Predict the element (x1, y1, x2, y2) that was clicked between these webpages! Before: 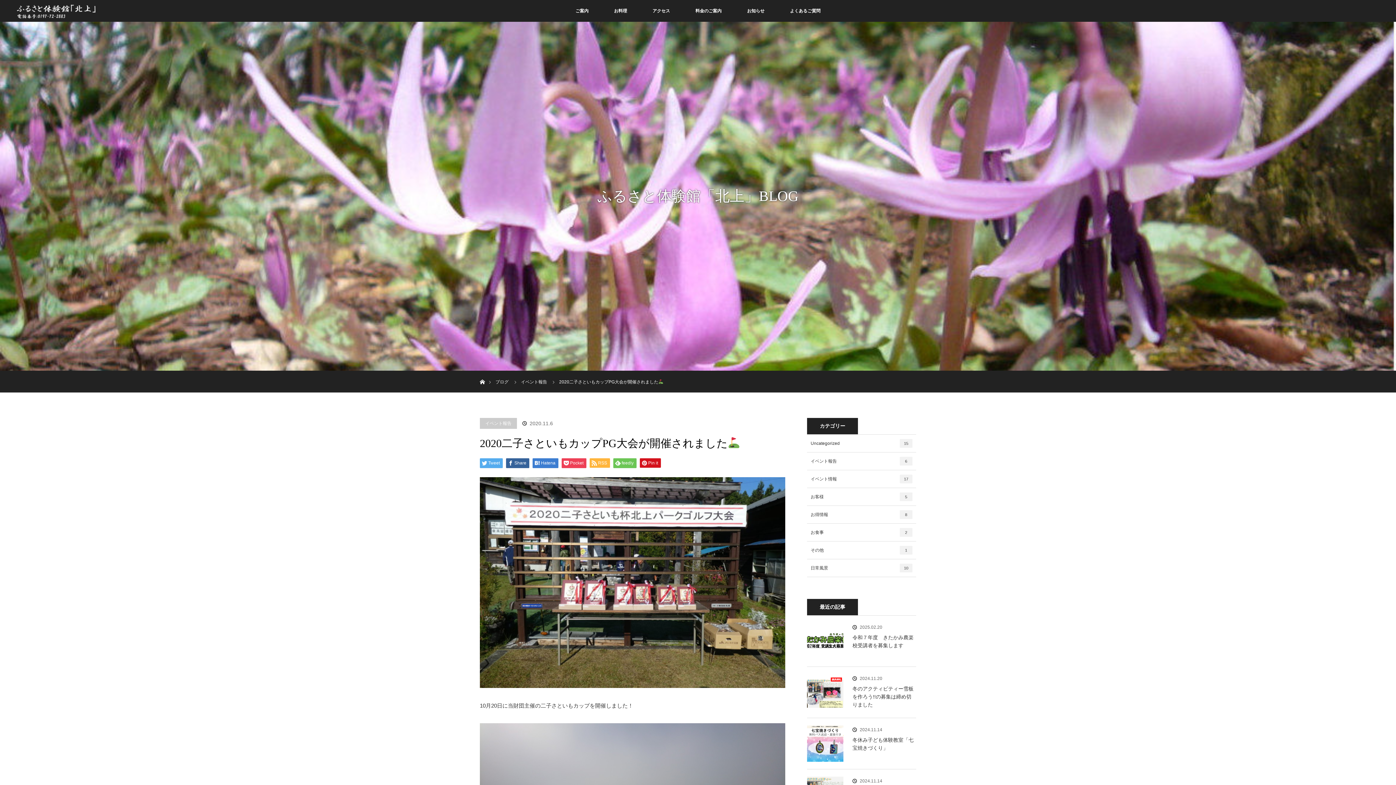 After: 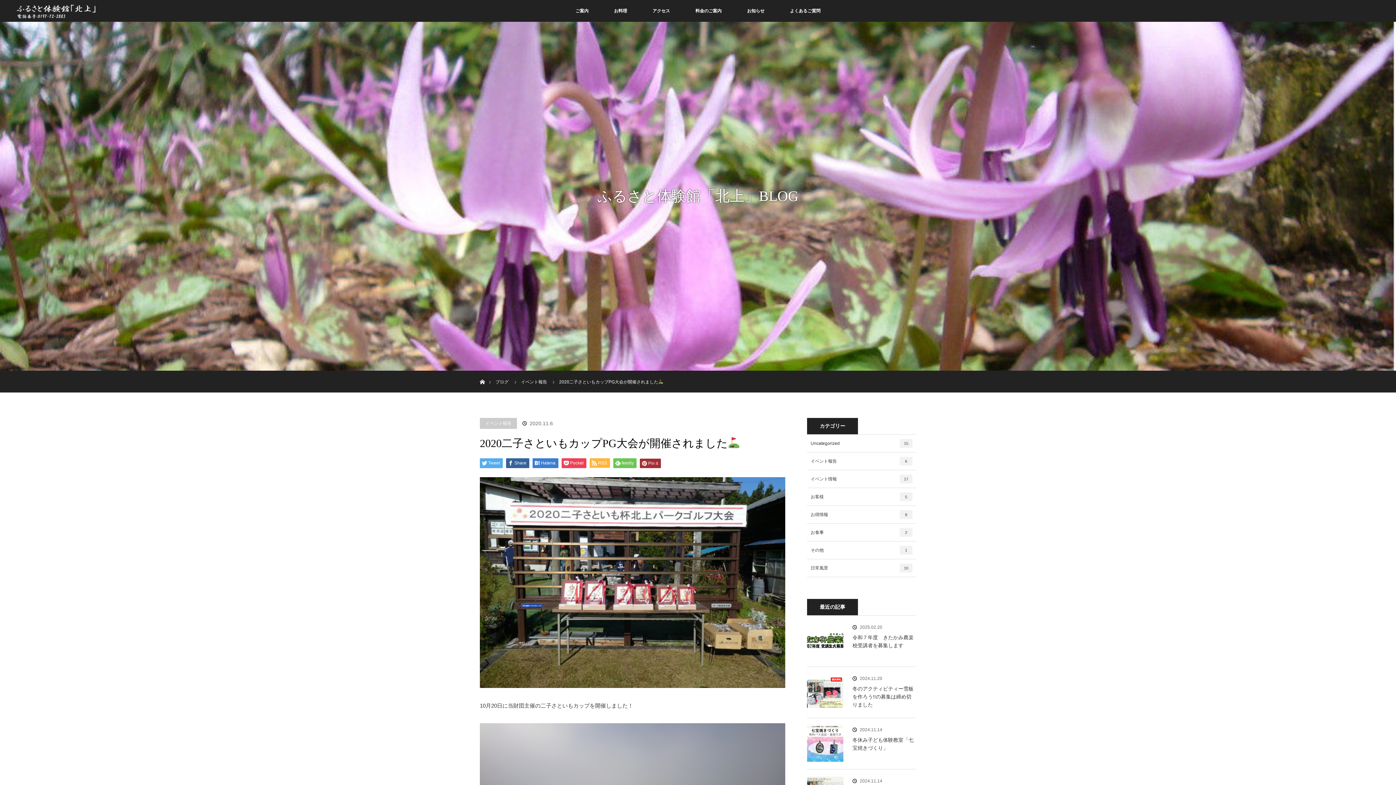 Action: bbox: (640, 458, 661, 468) label: Pin it